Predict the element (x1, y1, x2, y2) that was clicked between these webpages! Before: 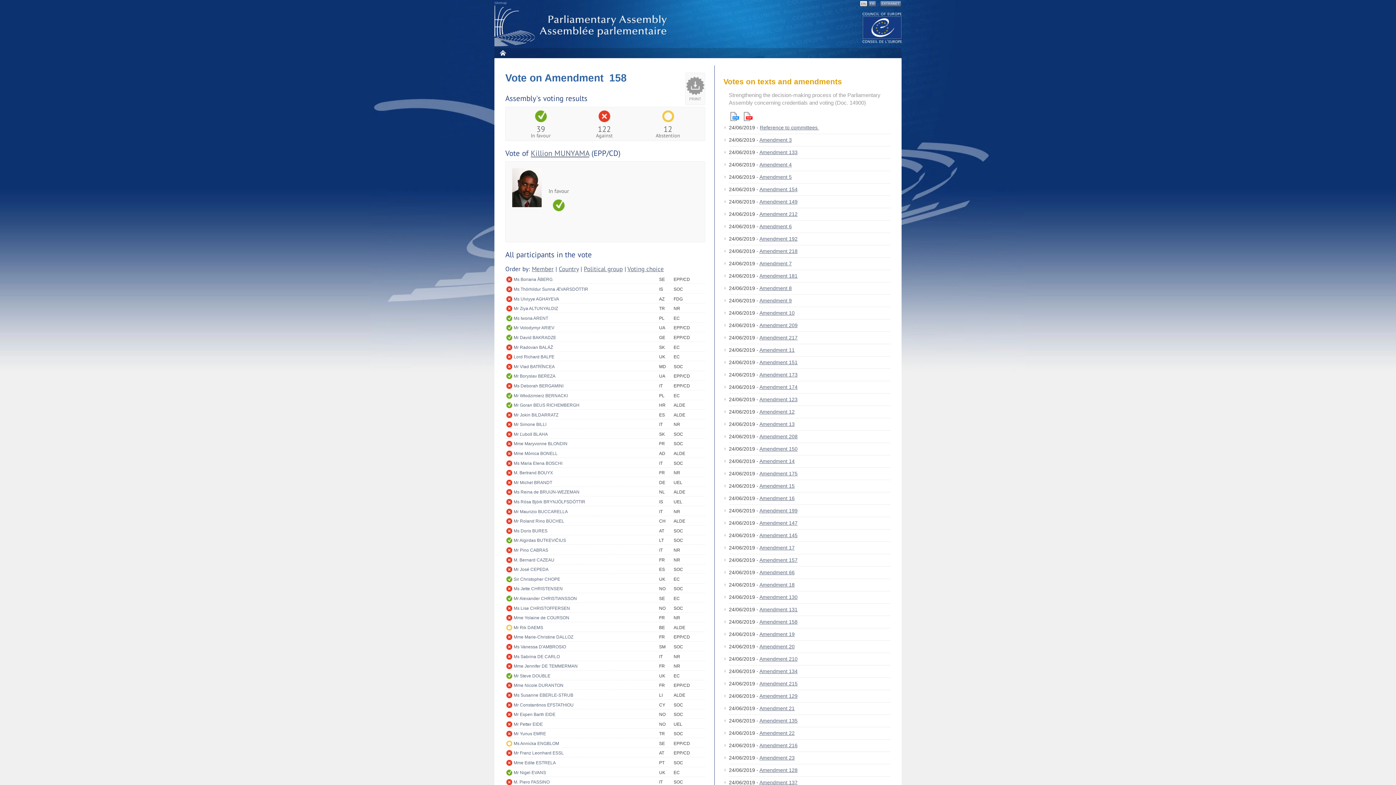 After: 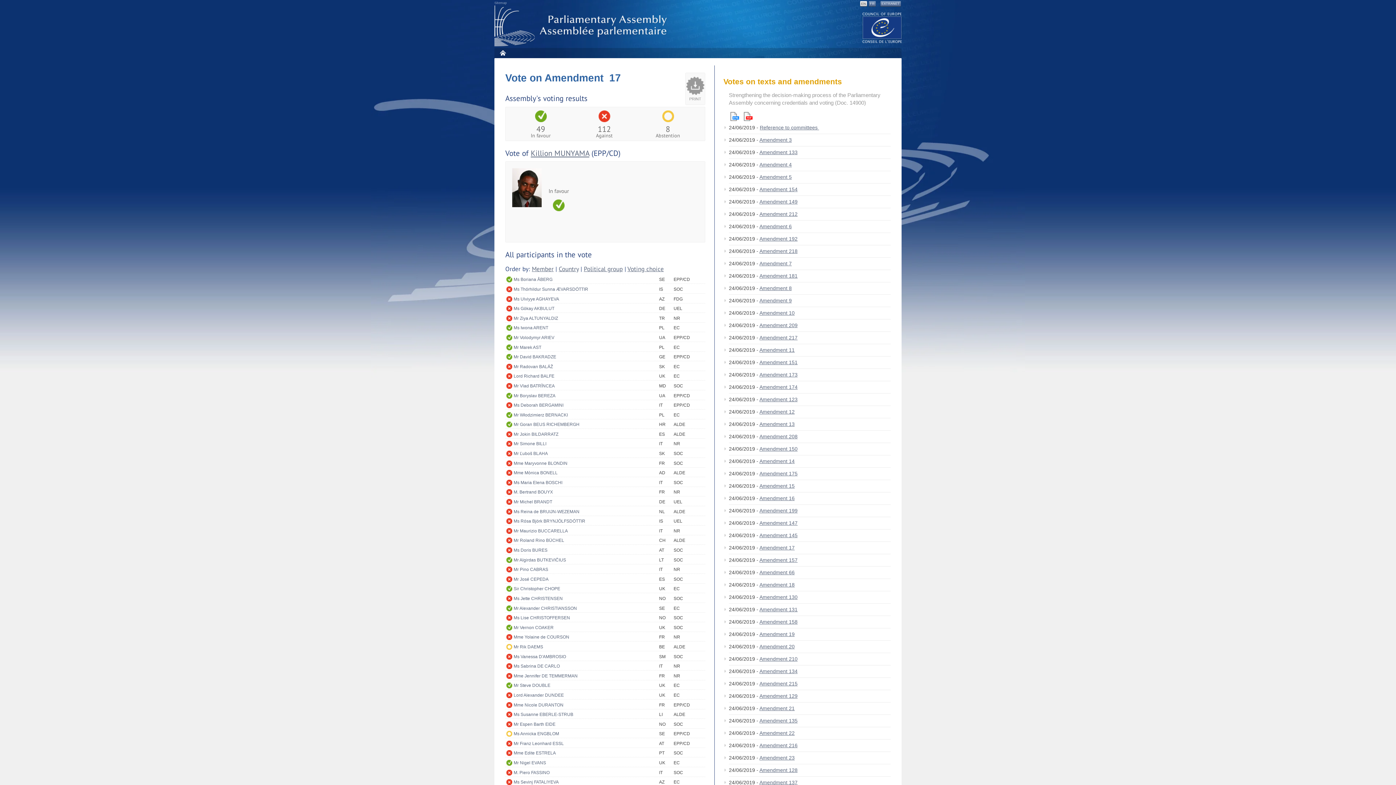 Action: label: Amendment 17 bbox: (759, 545, 794, 550)